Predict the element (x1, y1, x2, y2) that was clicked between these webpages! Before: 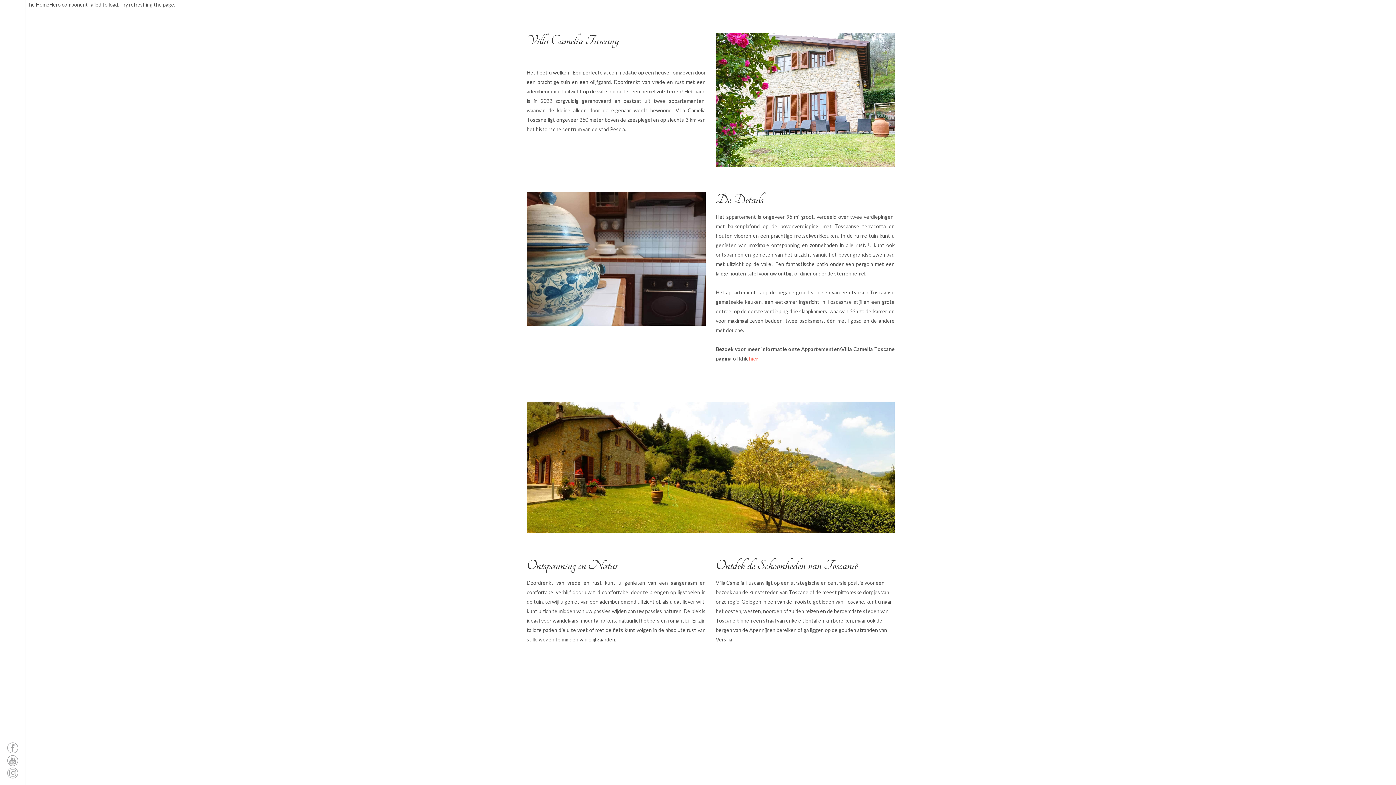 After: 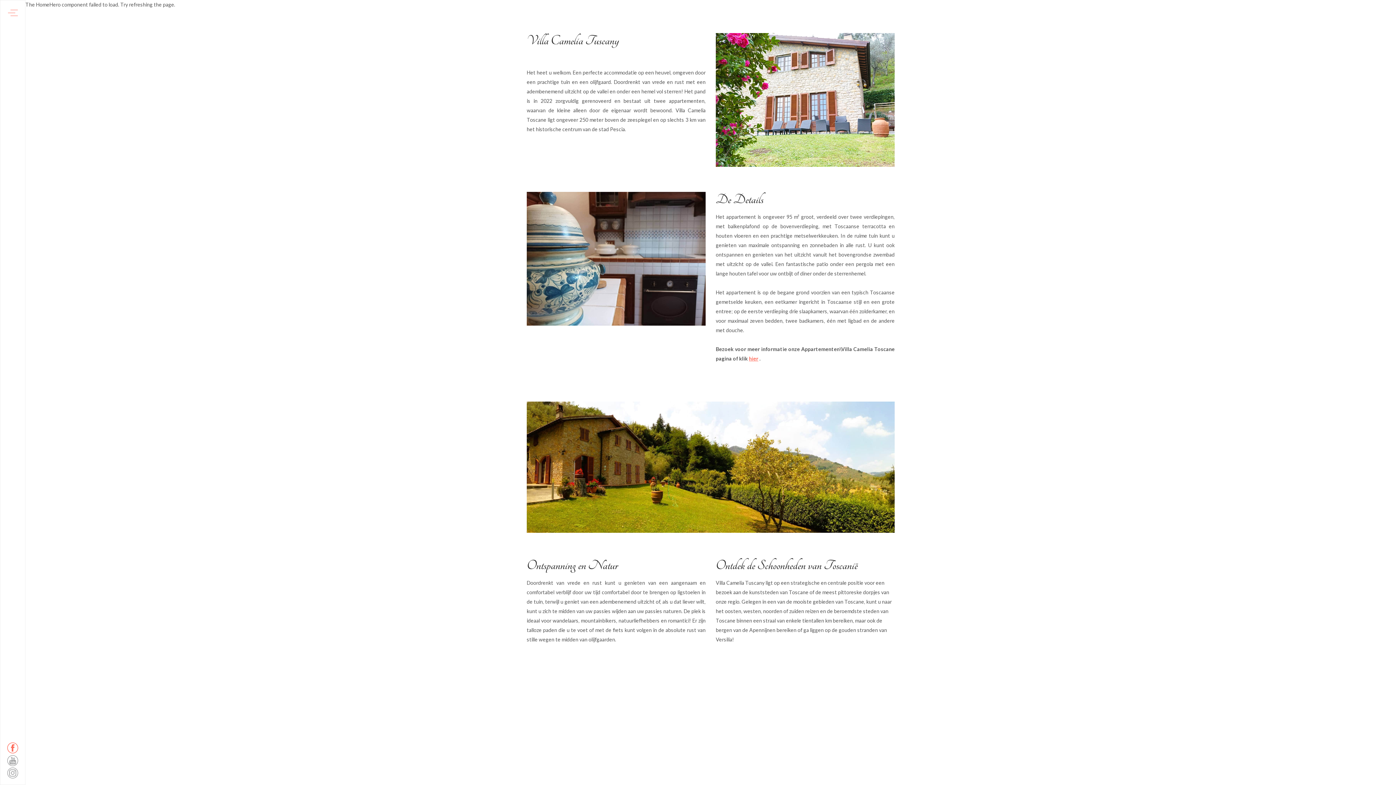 Action: bbox: (7, 743, 18, 753)